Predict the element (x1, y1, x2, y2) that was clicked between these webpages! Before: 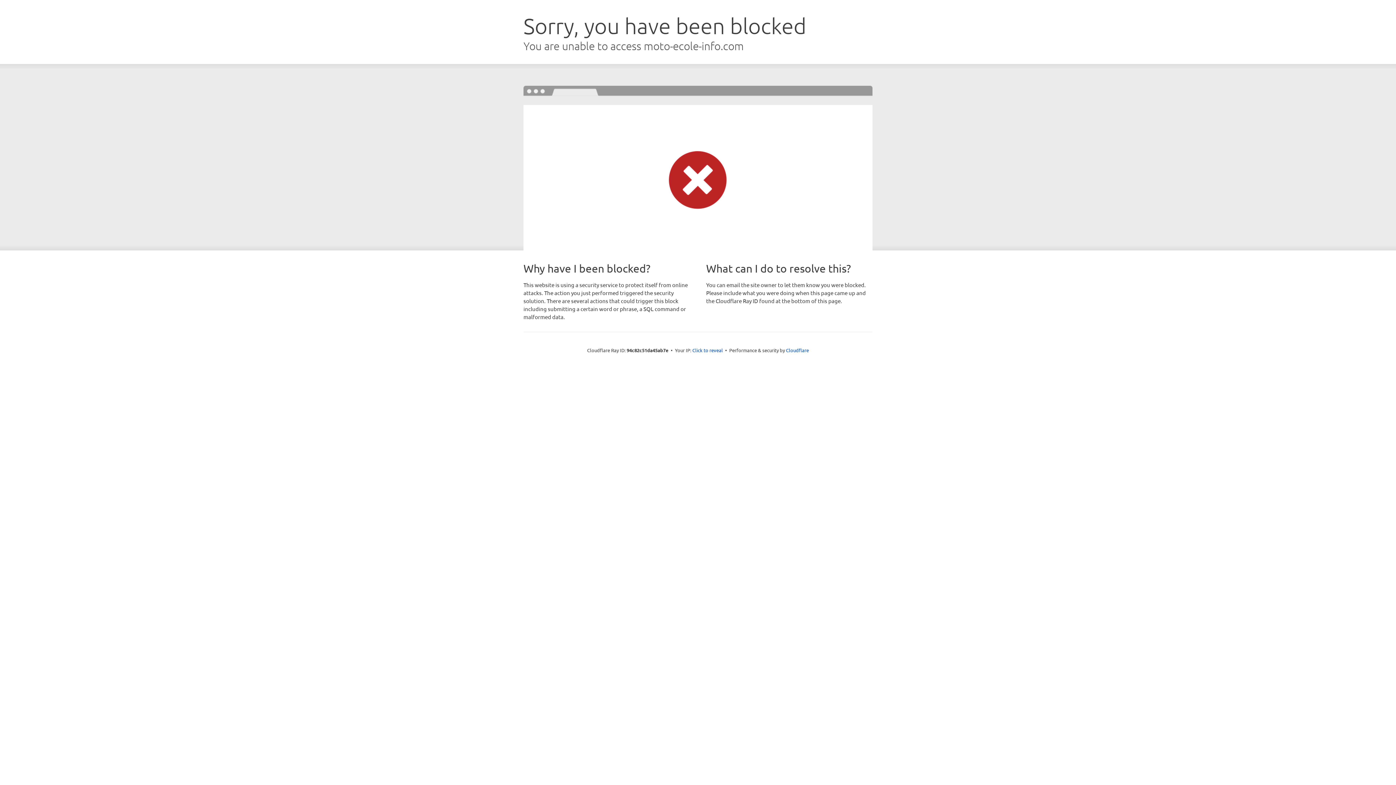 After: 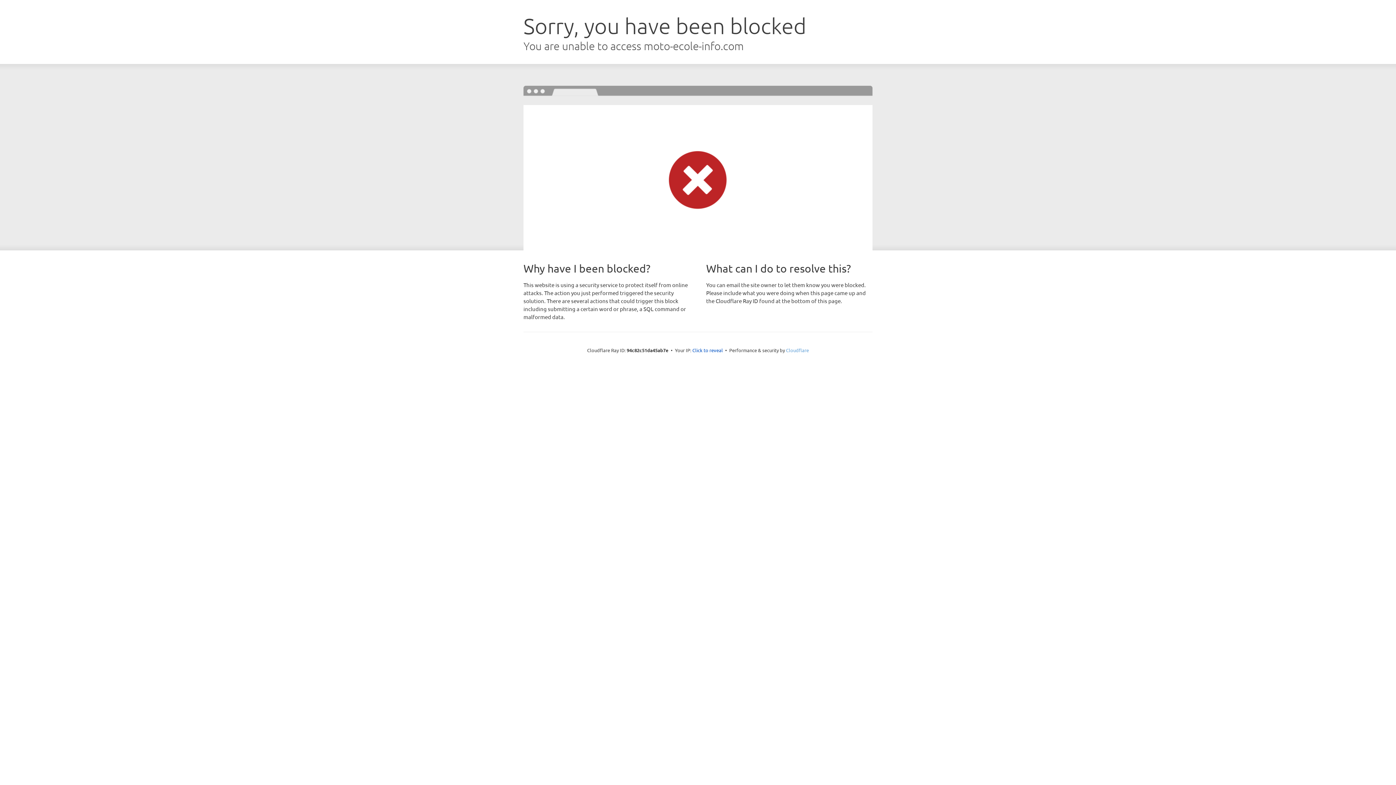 Action: bbox: (786, 347, 809, 353) label: Cloudflare